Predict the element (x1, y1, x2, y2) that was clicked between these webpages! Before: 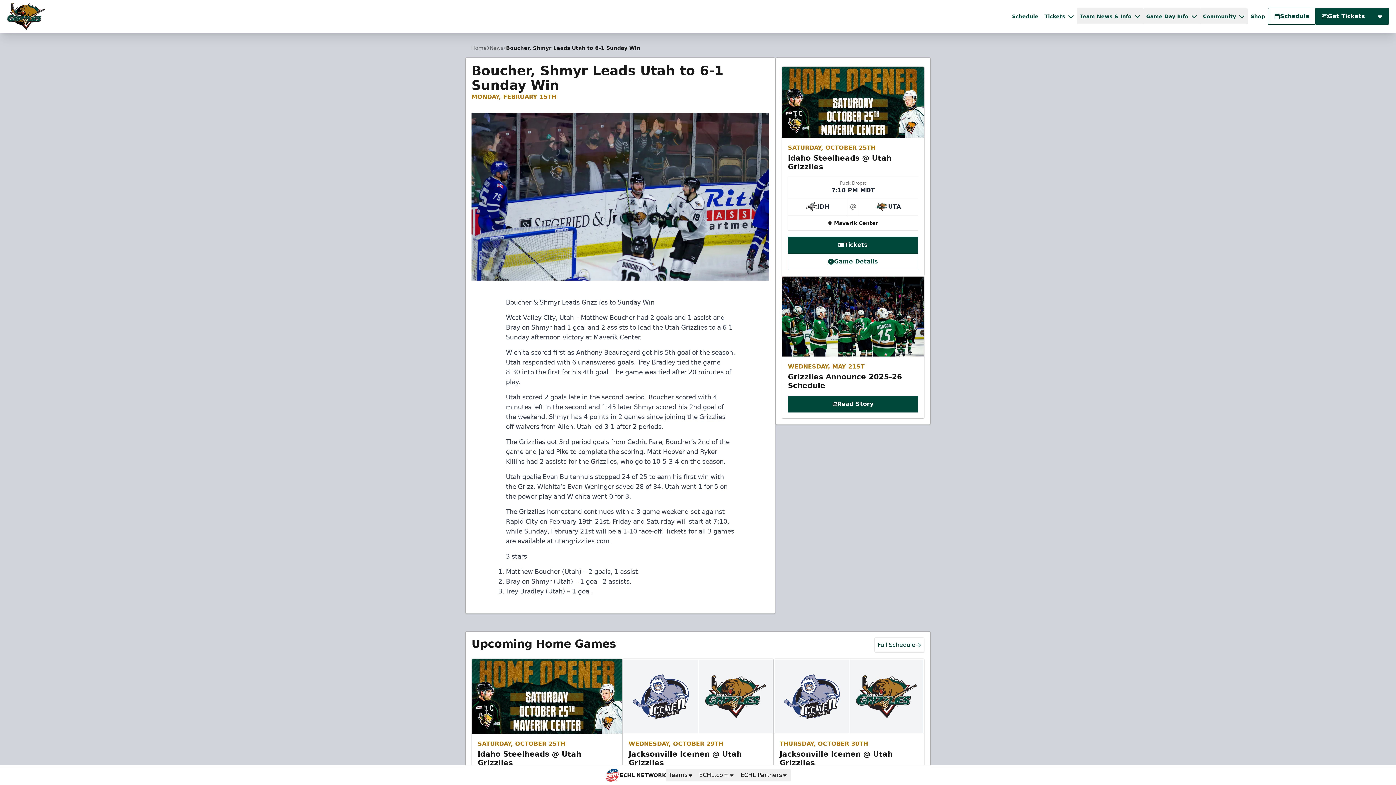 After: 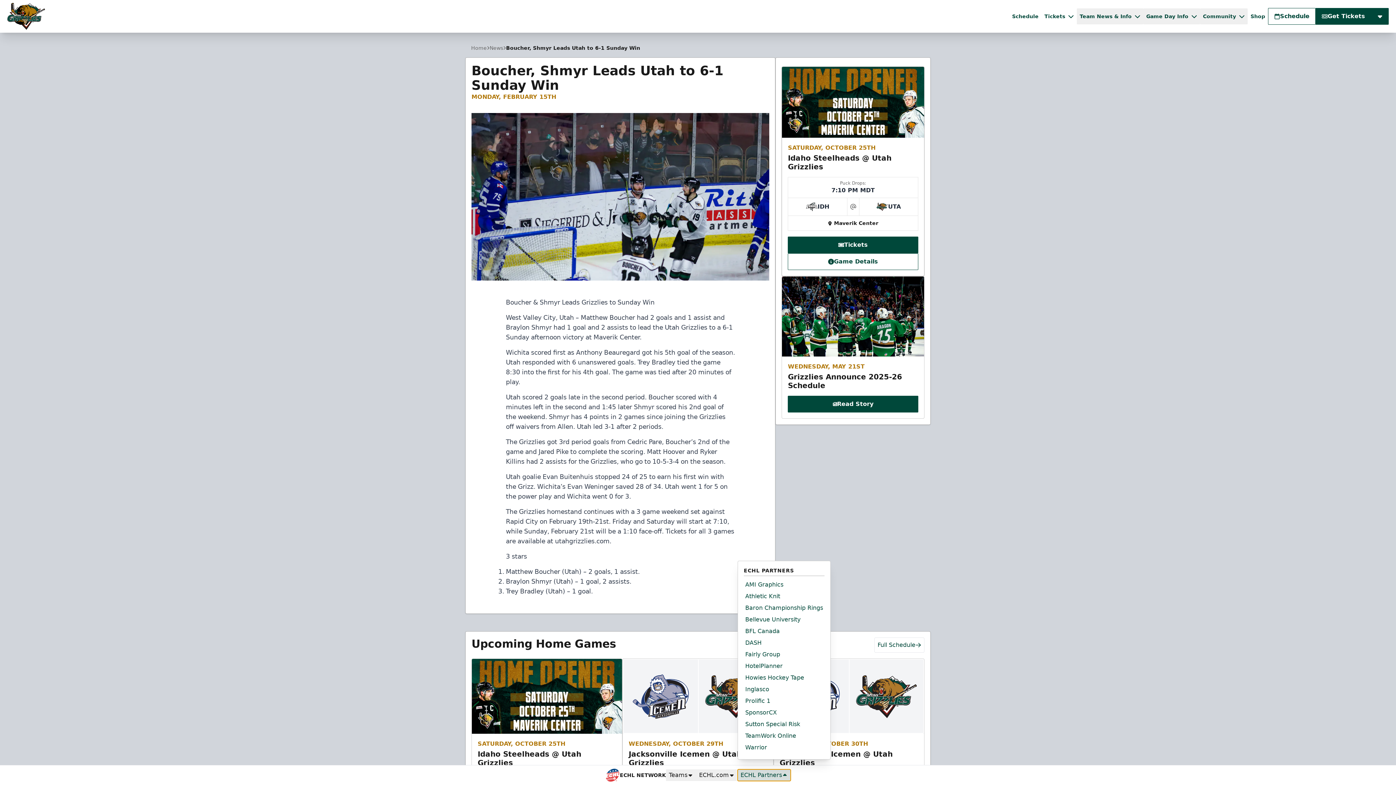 Action: label: ECHL Partners bbox: (737, 769, 790, 781)